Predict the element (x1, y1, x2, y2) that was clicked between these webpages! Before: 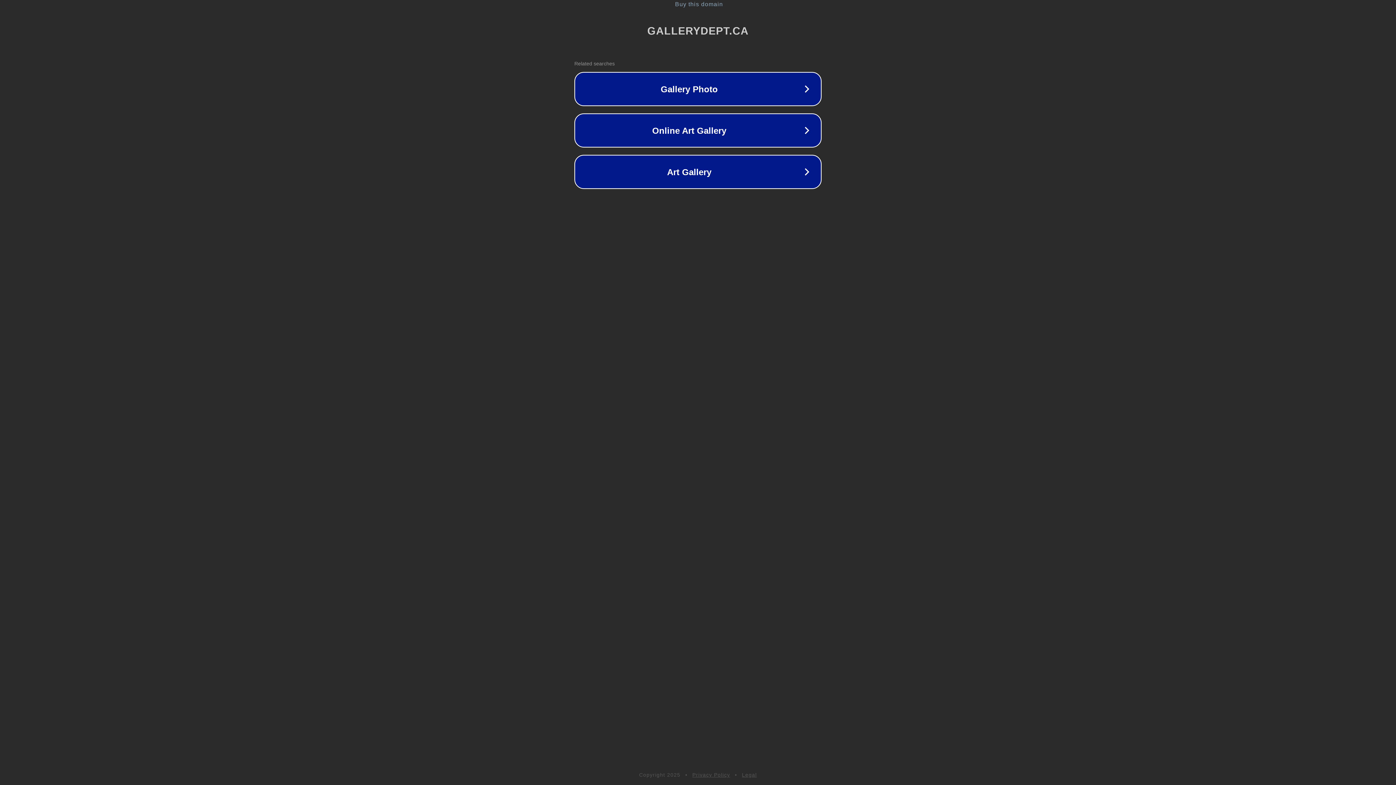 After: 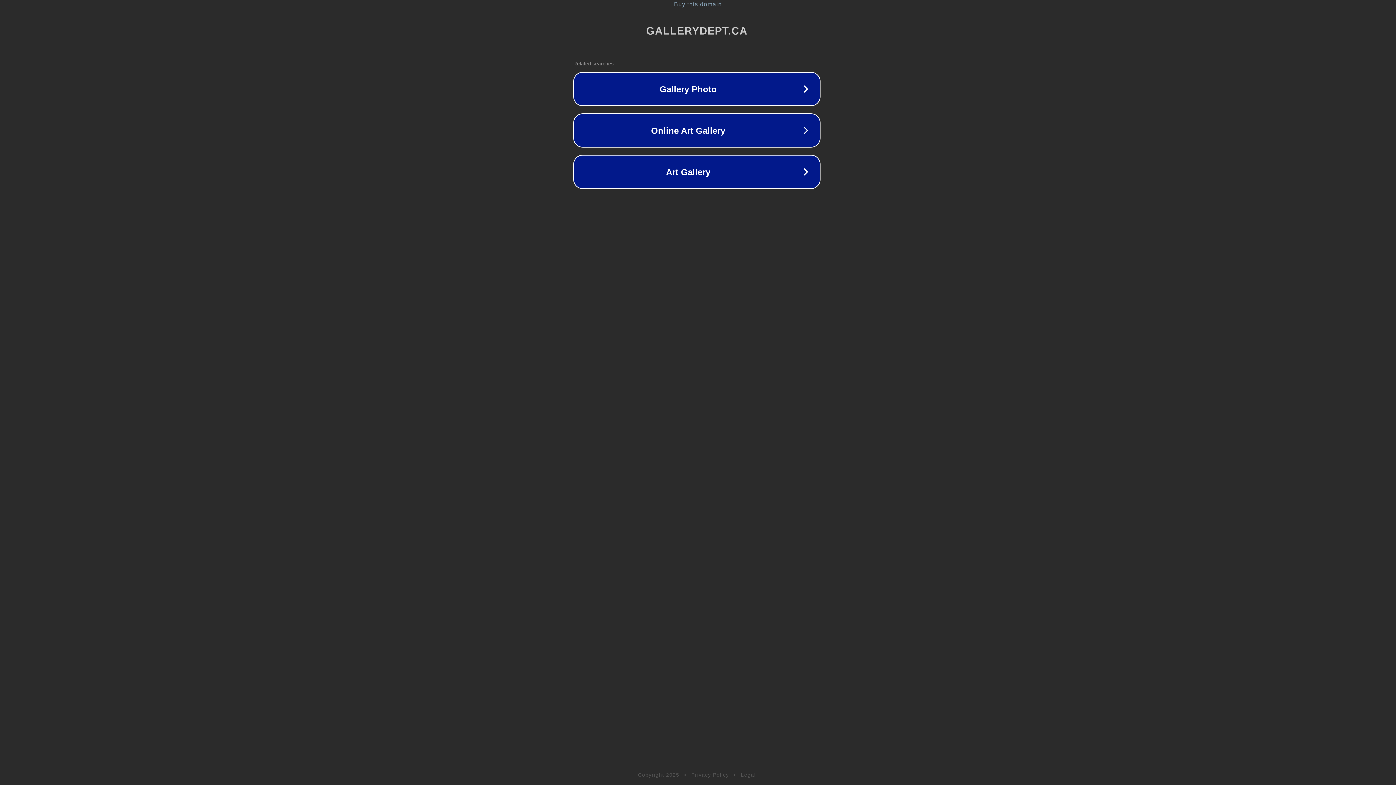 Action: bbox: (1, 1, 1397, 7) label: Buy this domain